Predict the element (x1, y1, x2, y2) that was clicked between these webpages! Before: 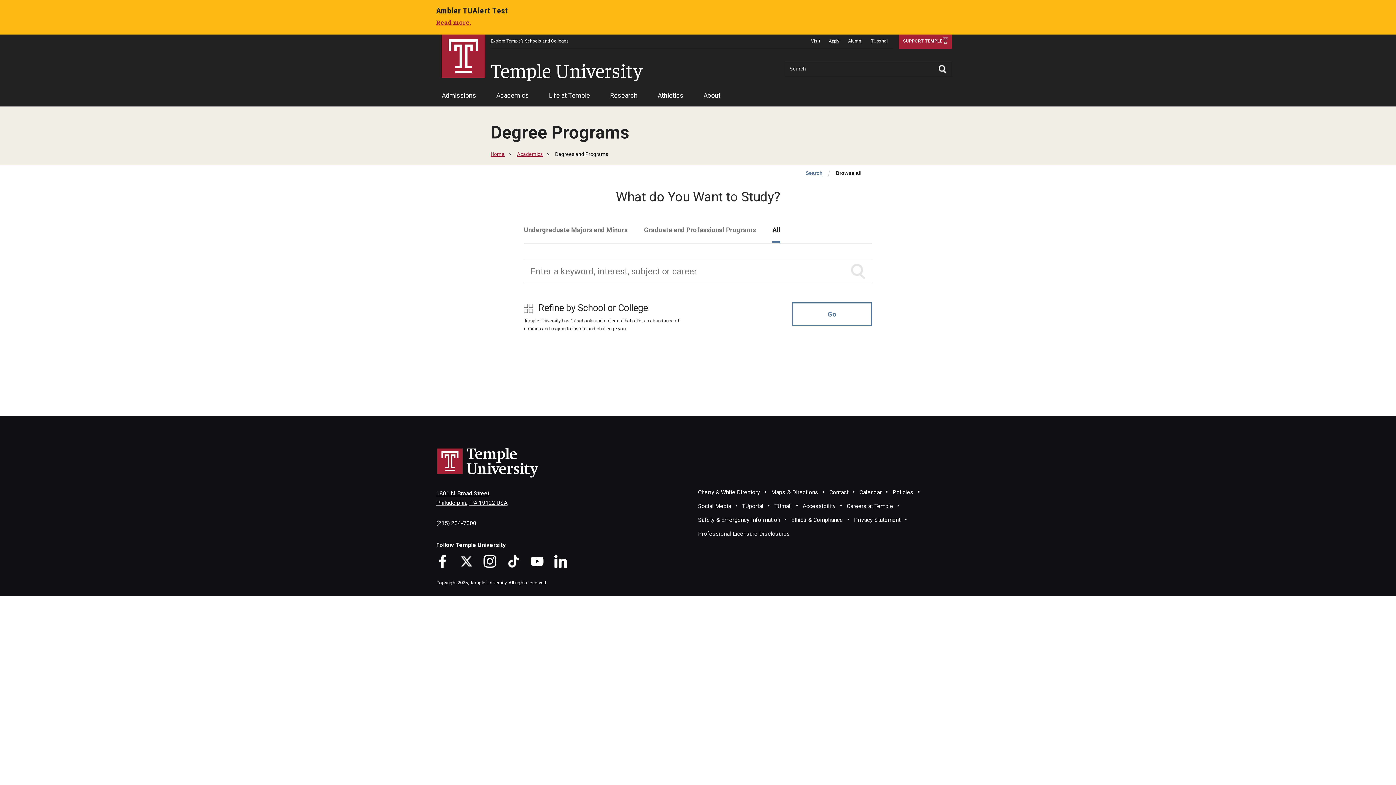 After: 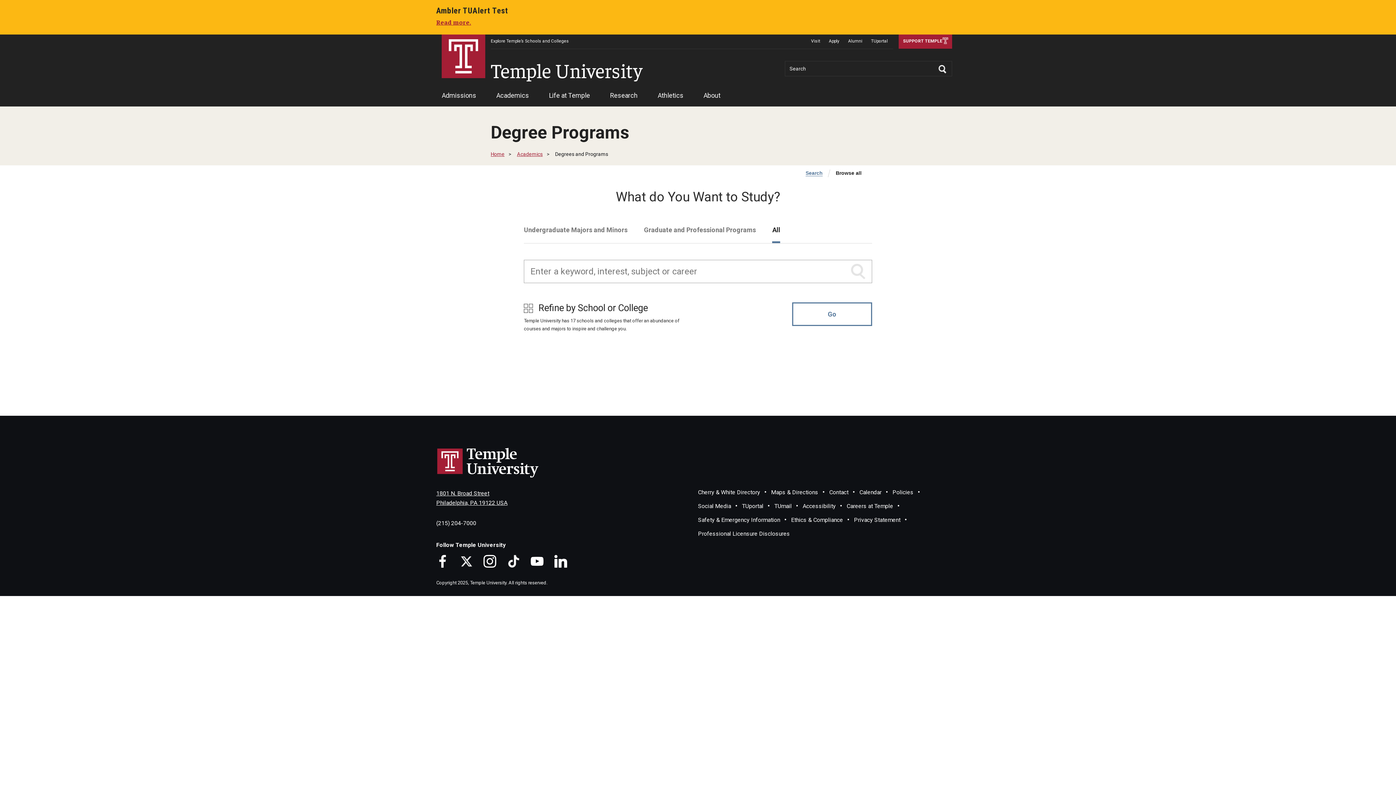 Action: label: 1801 N. Broad Street
Philadelphia, PA 19122 USA bbox: (436, 488, 698, 518)